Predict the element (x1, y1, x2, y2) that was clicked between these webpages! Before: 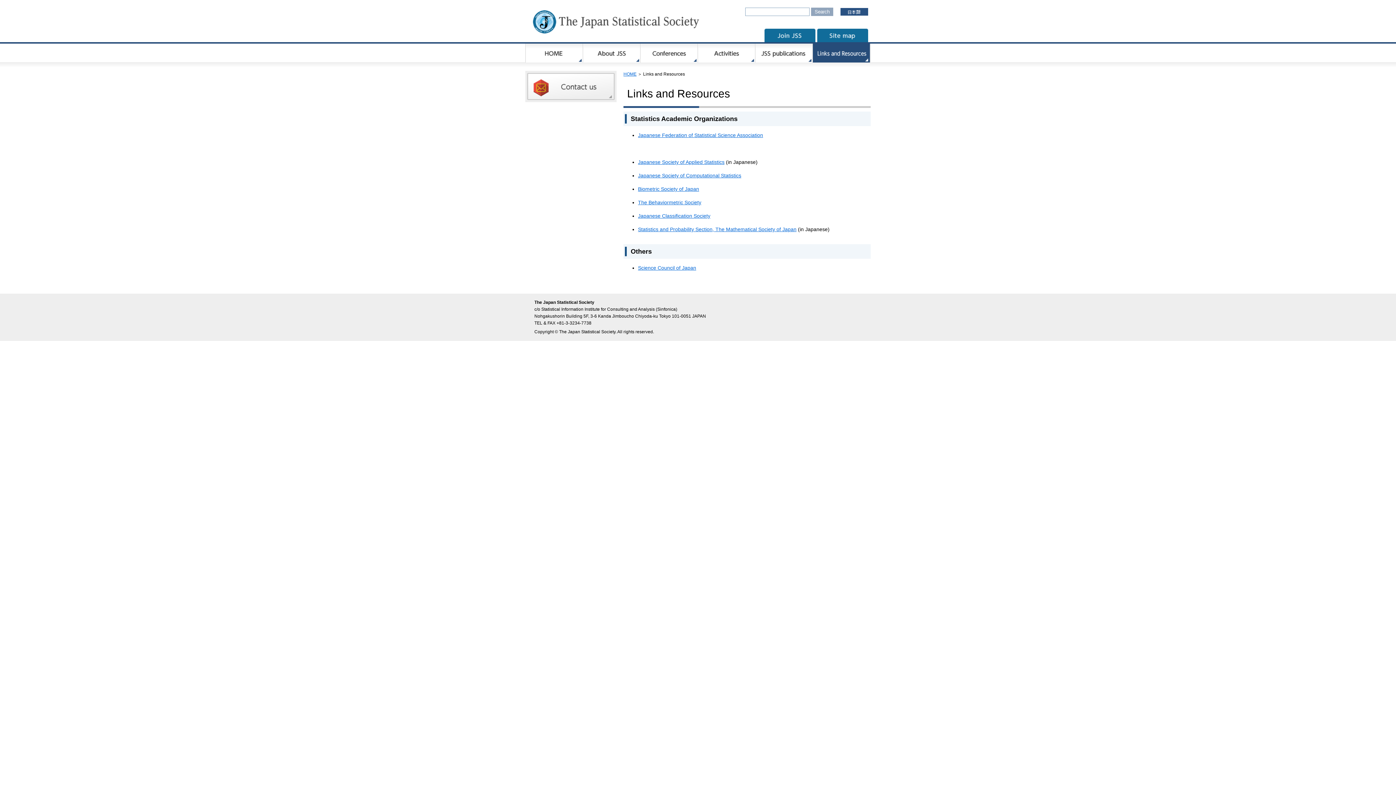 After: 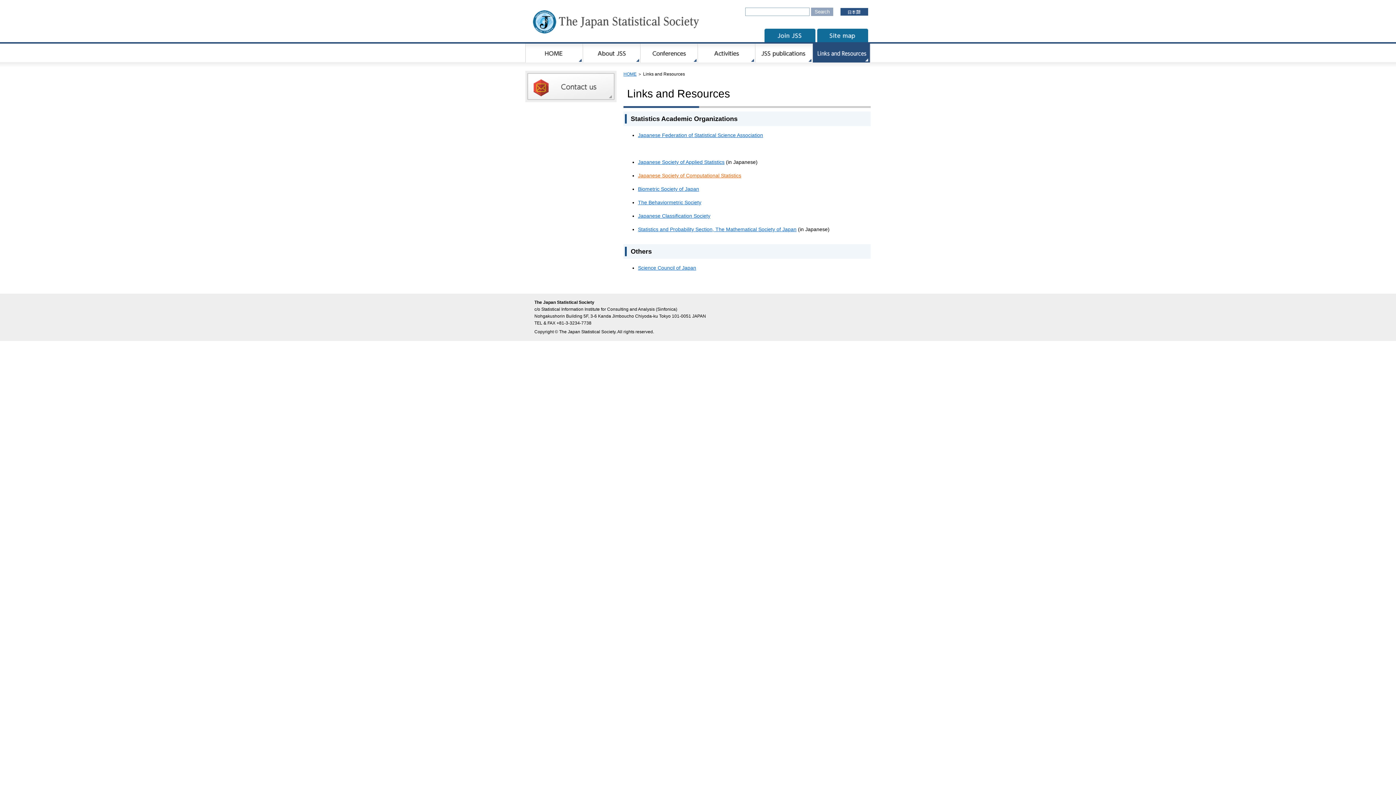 Action: bbox: (638, 172, 741, 178) label: Japanese Society of Computational Statistics